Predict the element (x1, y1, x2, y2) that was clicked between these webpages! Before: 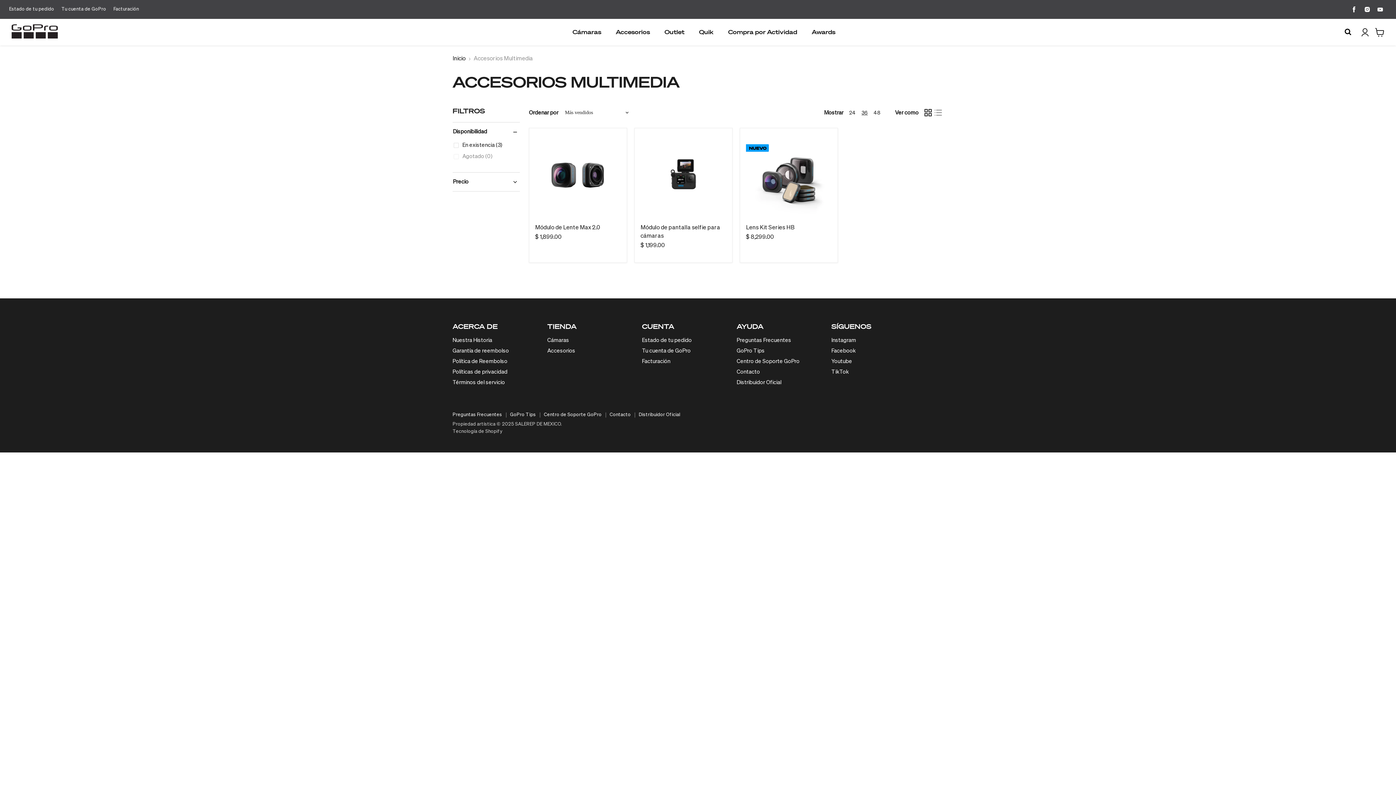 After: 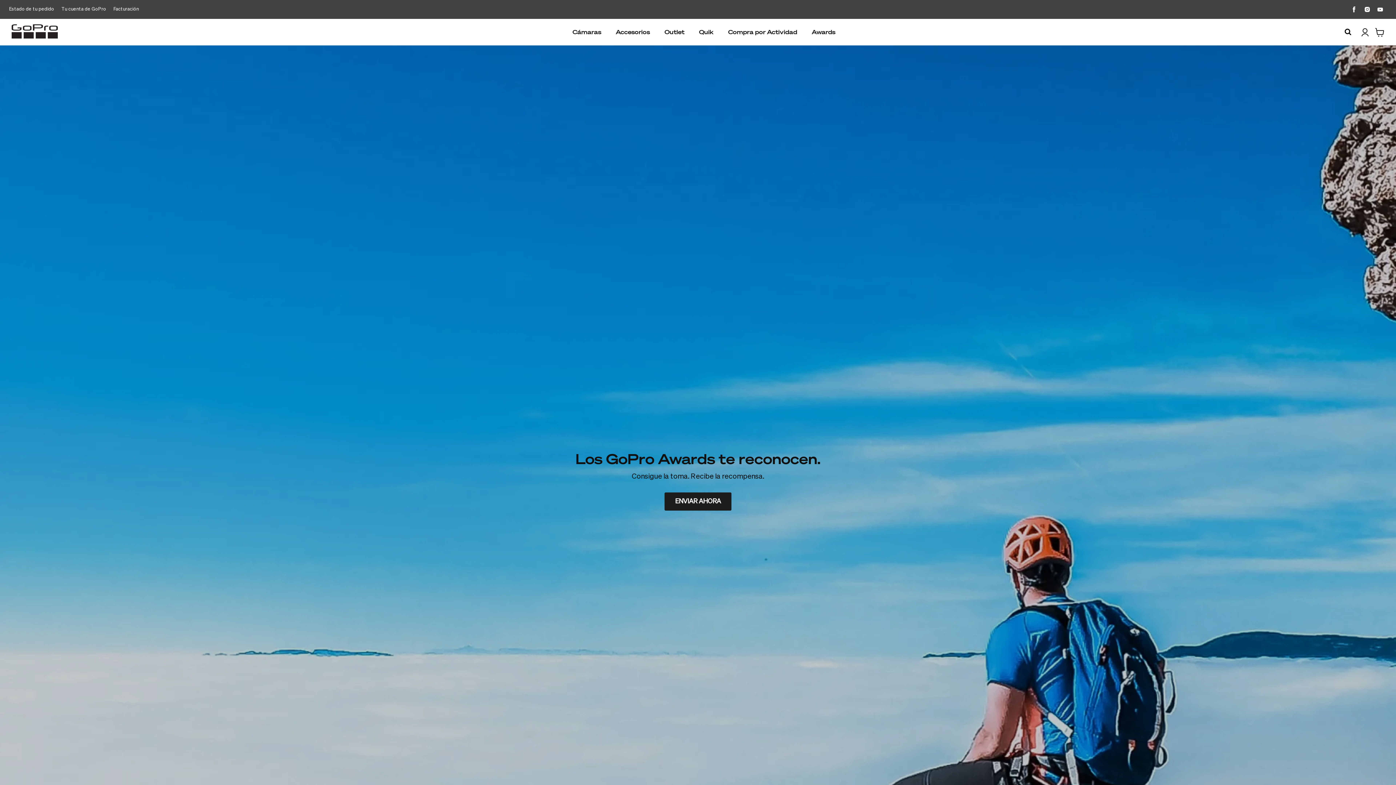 Action: label: Awards bbox: (811, 28, 835, 35)